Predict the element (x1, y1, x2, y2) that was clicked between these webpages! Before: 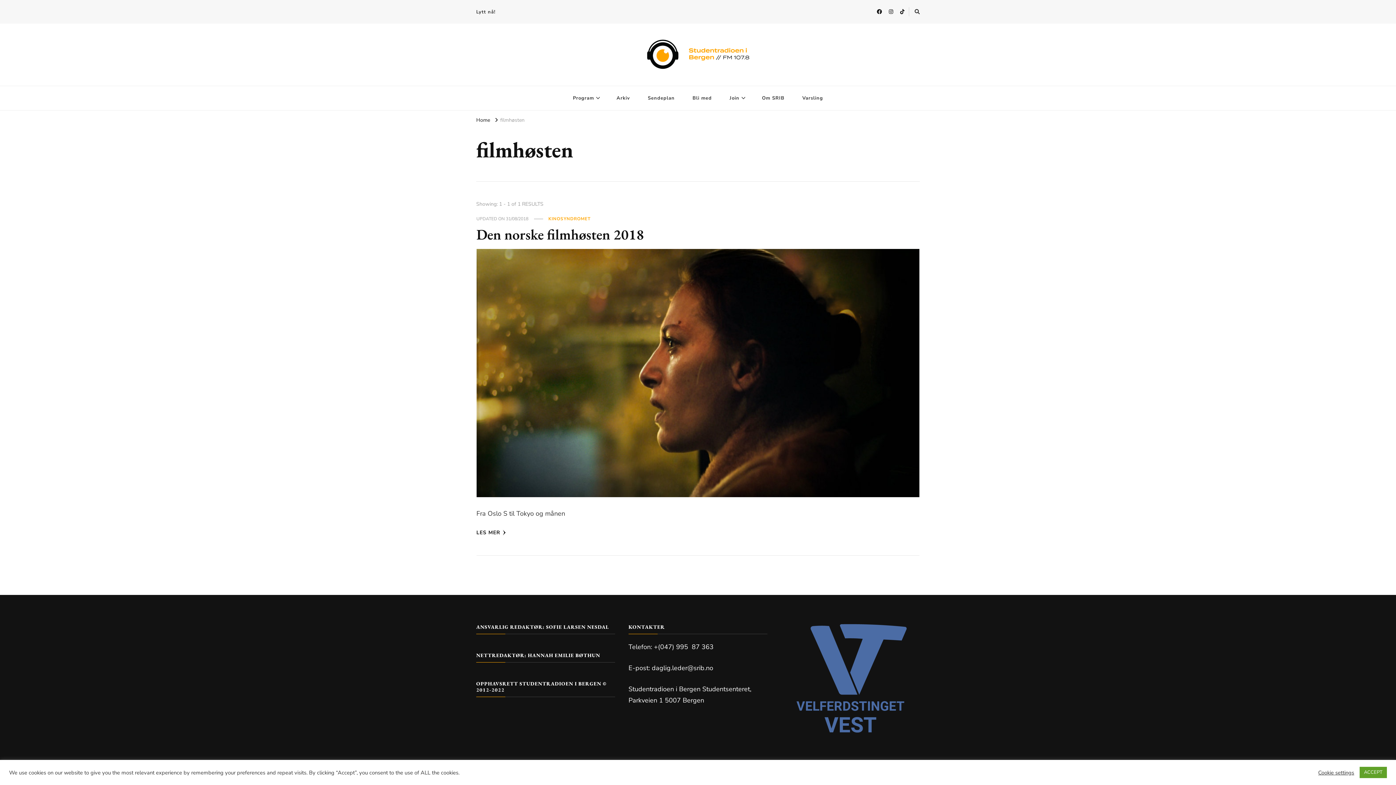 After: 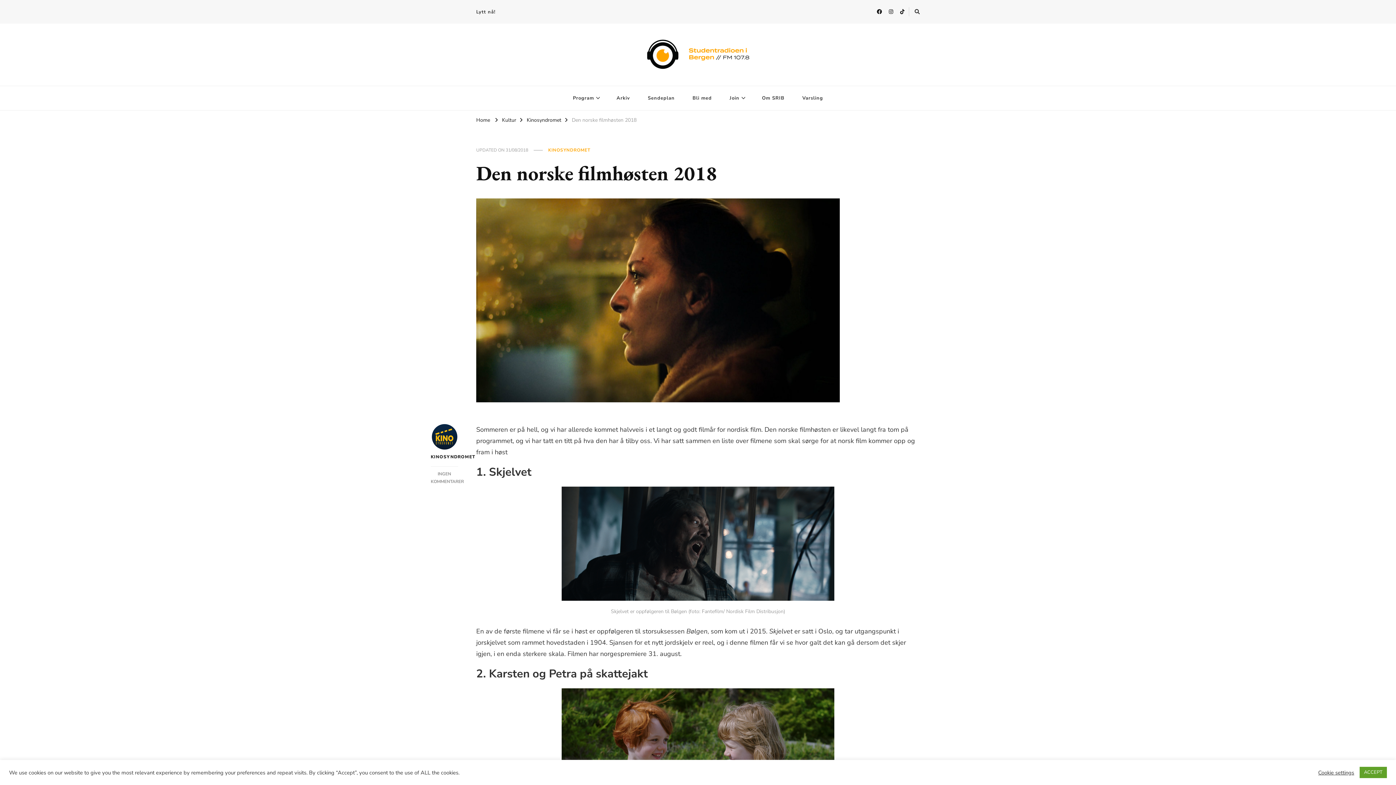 Action: bbox: (476, 250, 919, 258)